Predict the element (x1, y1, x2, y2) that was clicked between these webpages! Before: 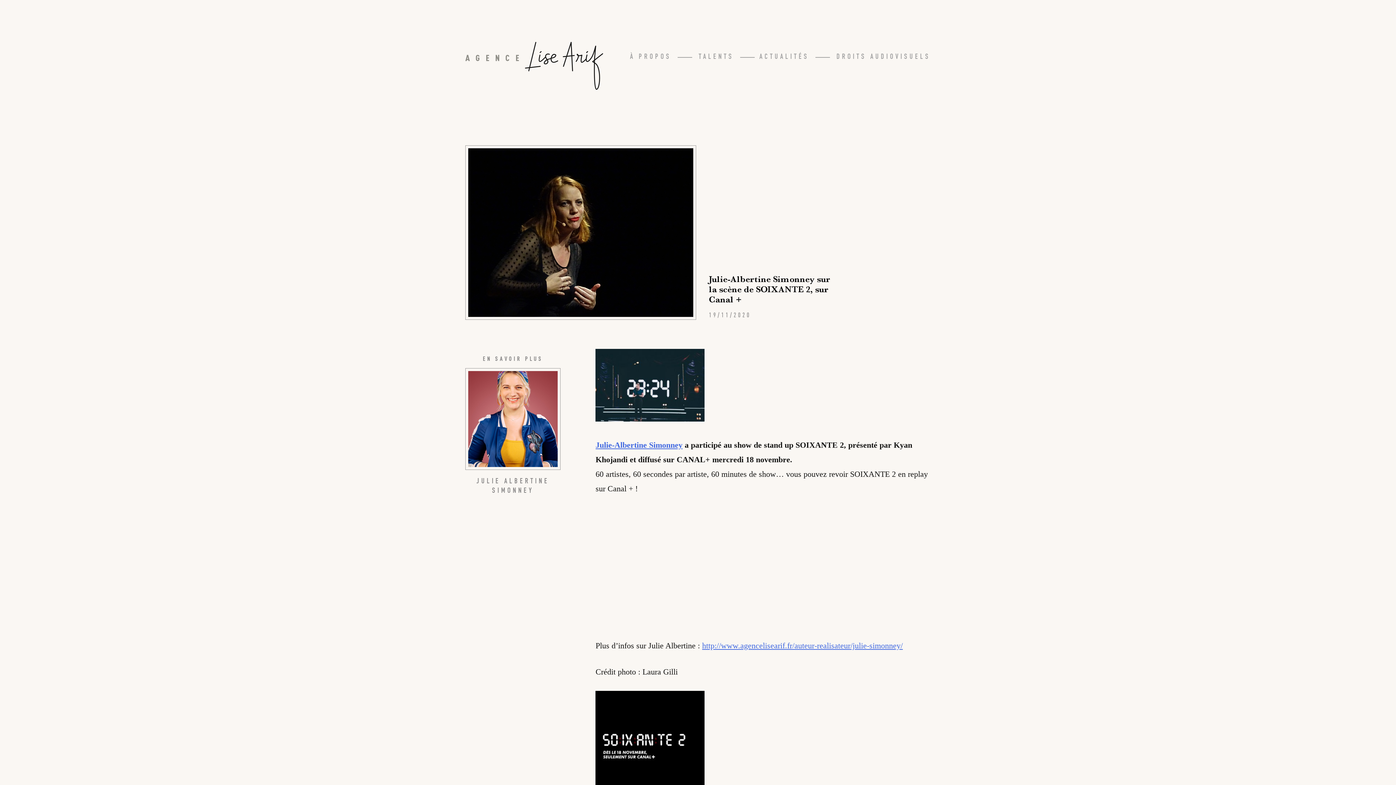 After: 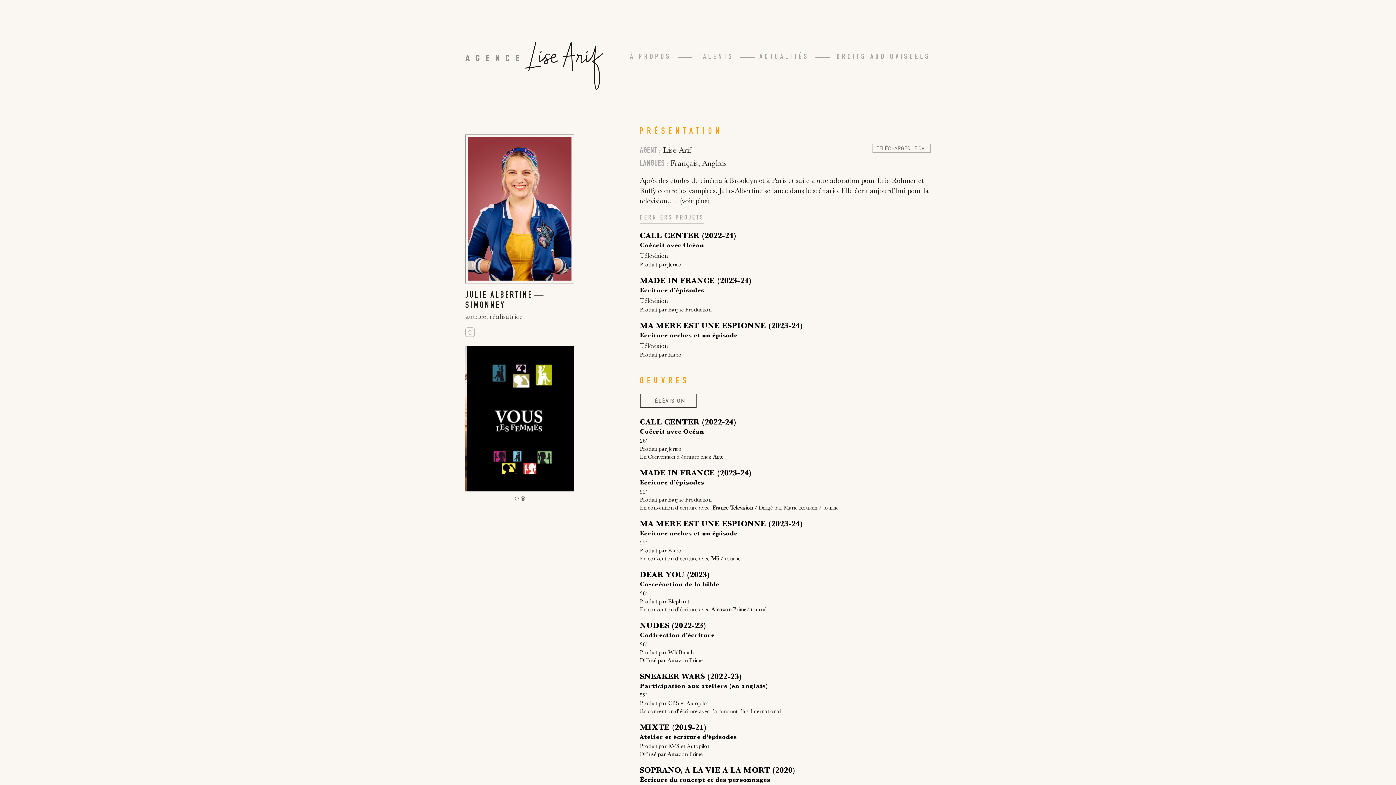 Action: bbox: (702, 641, 903, 650) label: http://www.agencelisearif.fr/auteur-realisateur/julie-simonney/